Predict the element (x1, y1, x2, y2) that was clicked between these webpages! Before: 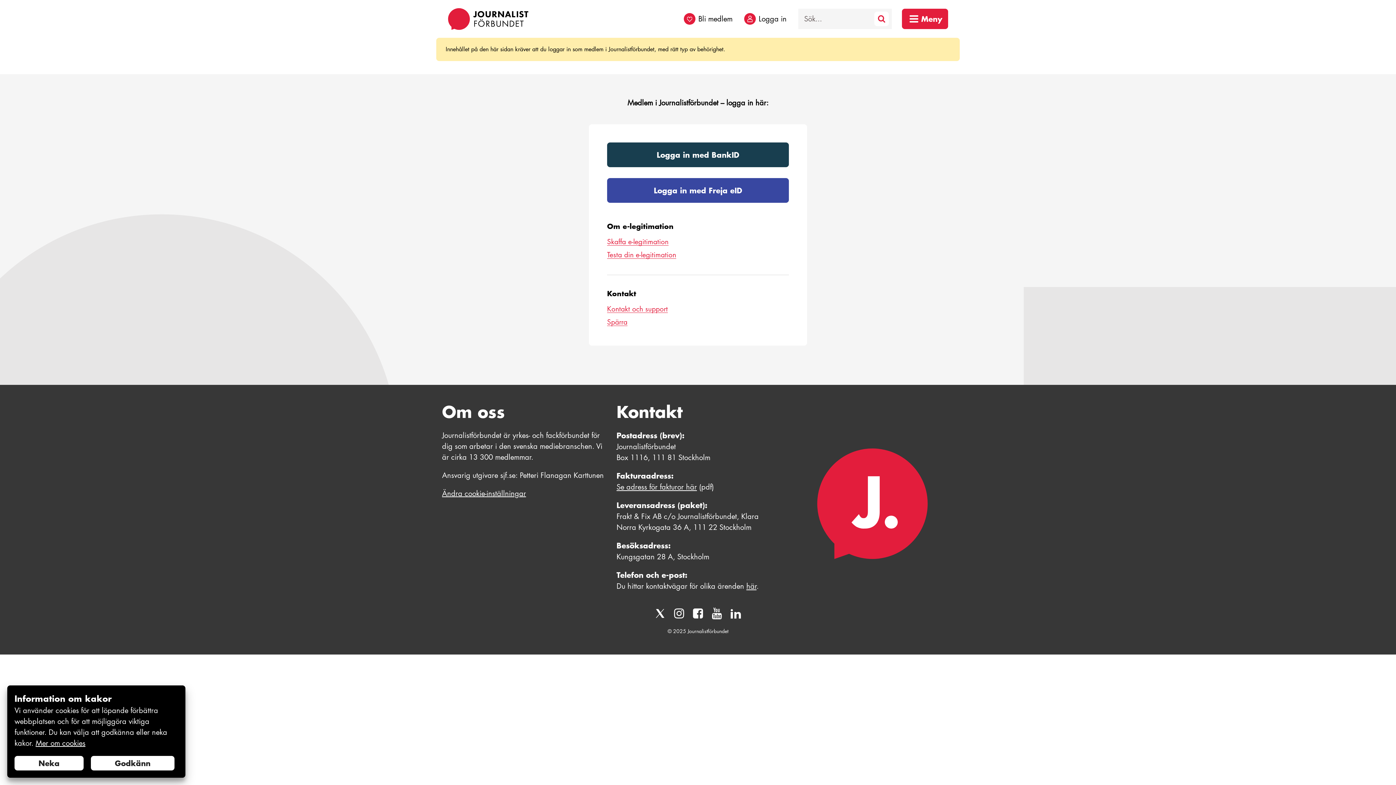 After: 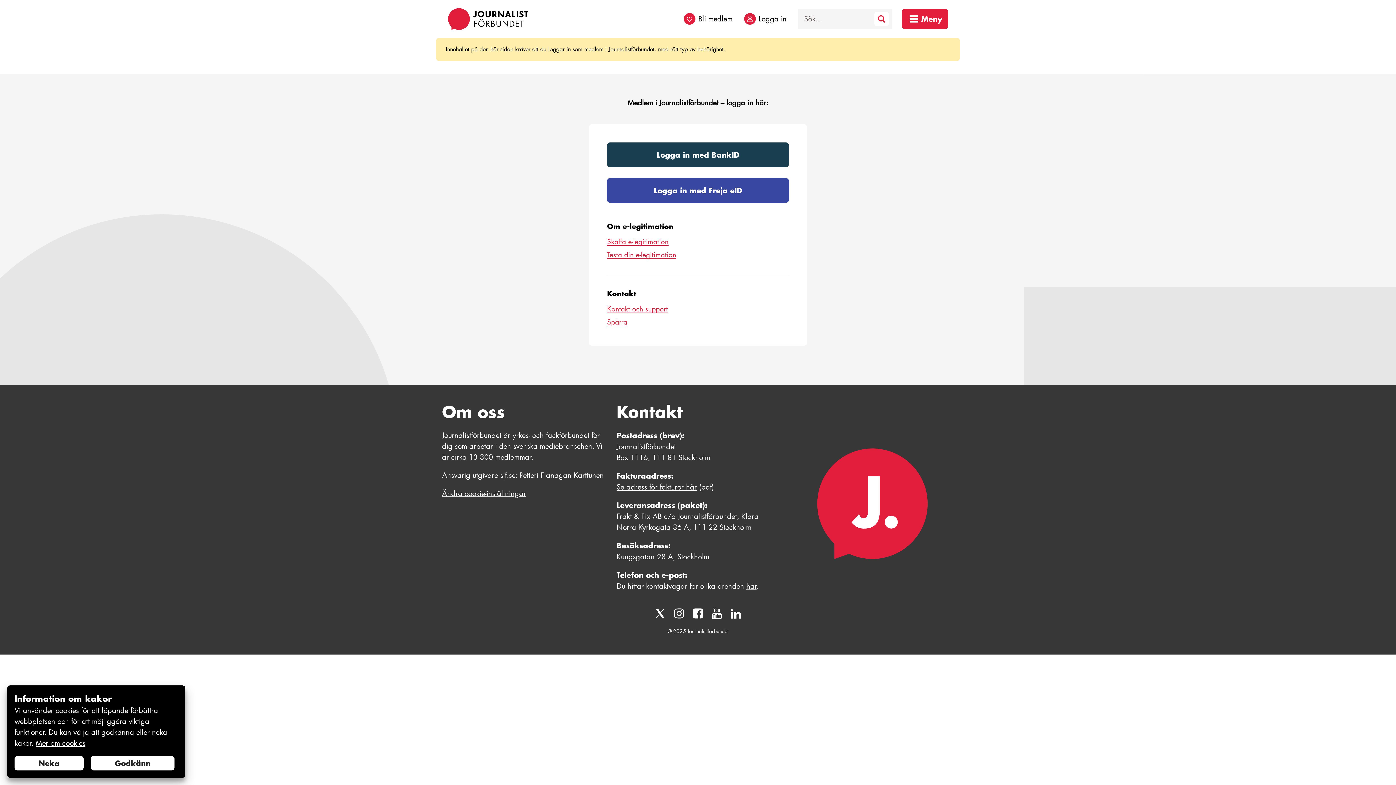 Action: label: Testa din e-legitimation bbox: (607, 250, 676, 259)